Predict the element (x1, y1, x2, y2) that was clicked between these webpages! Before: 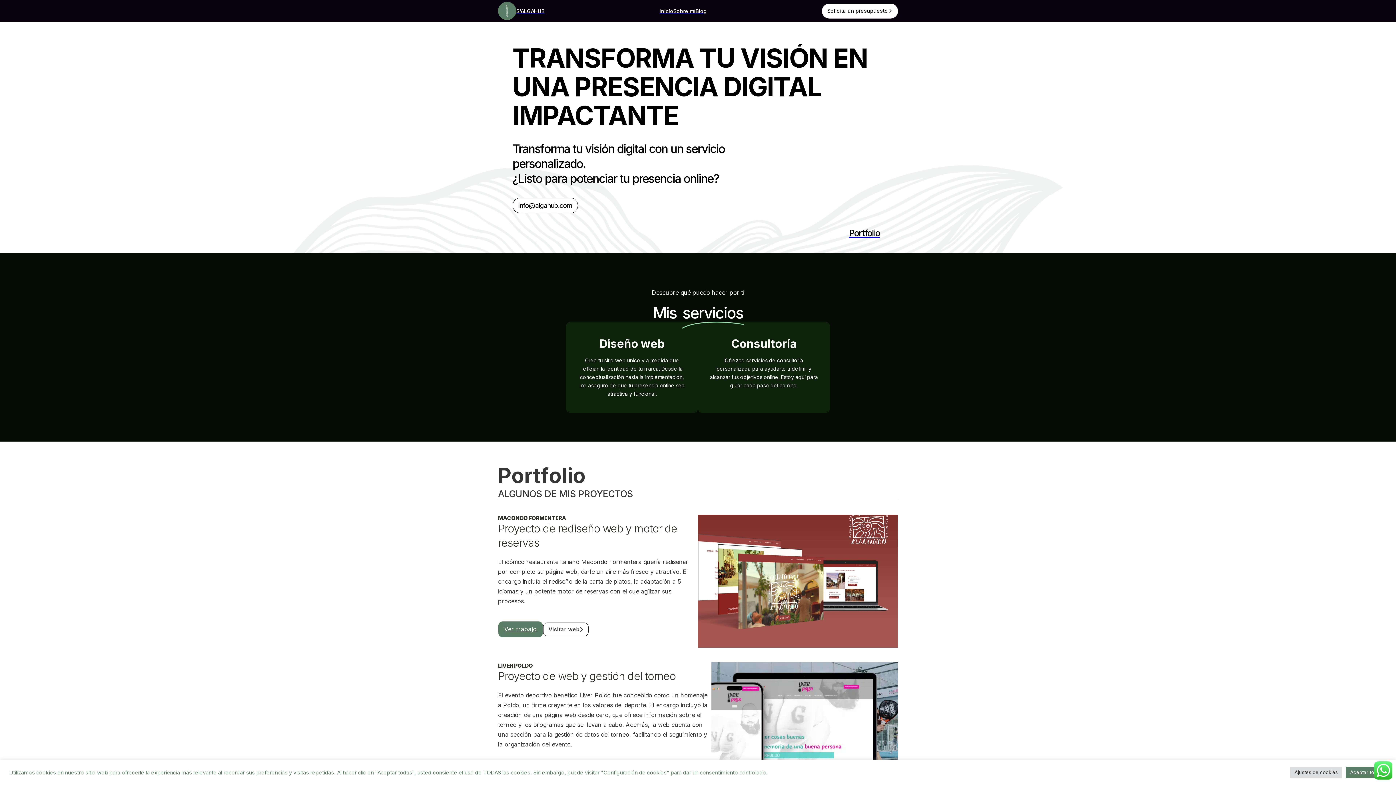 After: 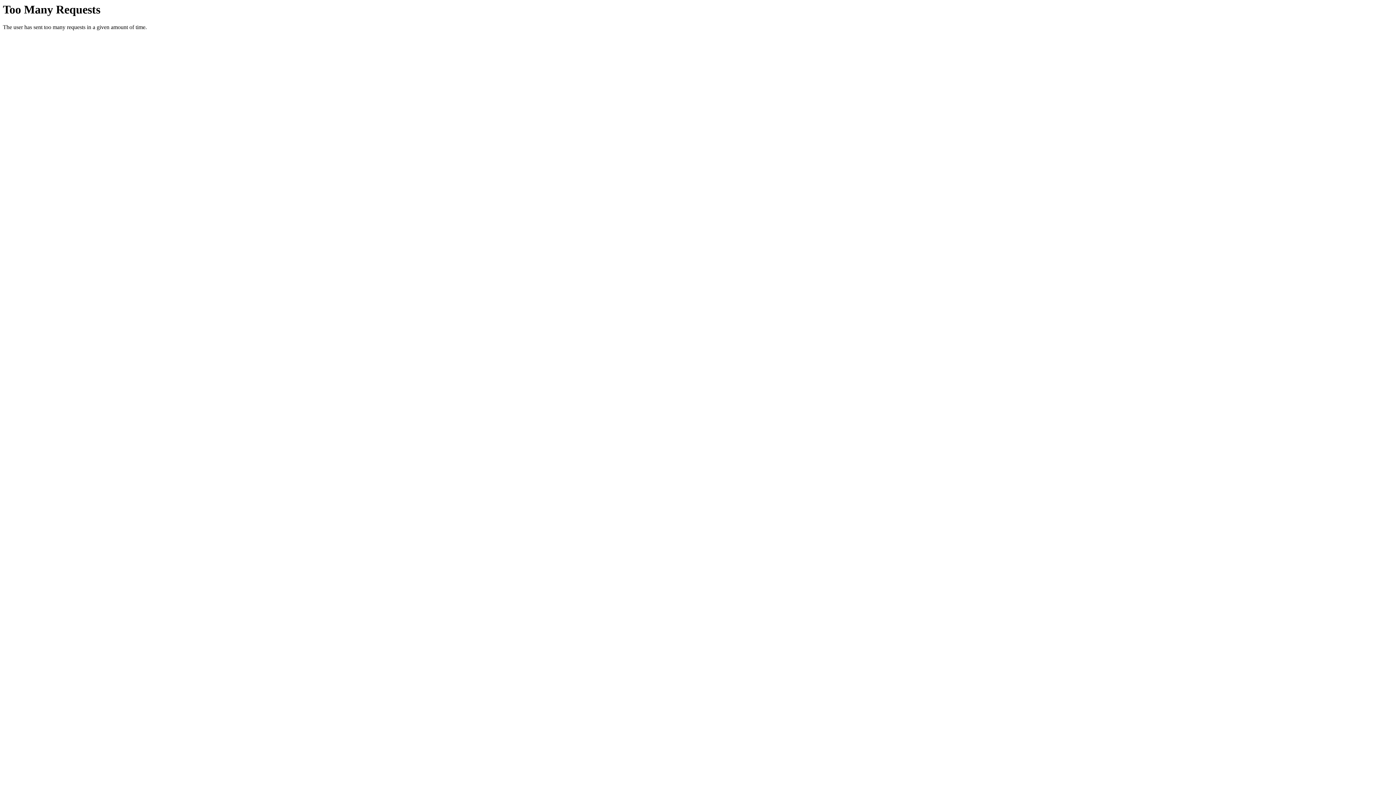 Action: label: Visitar web bbox: (543, 622, 588, 636)